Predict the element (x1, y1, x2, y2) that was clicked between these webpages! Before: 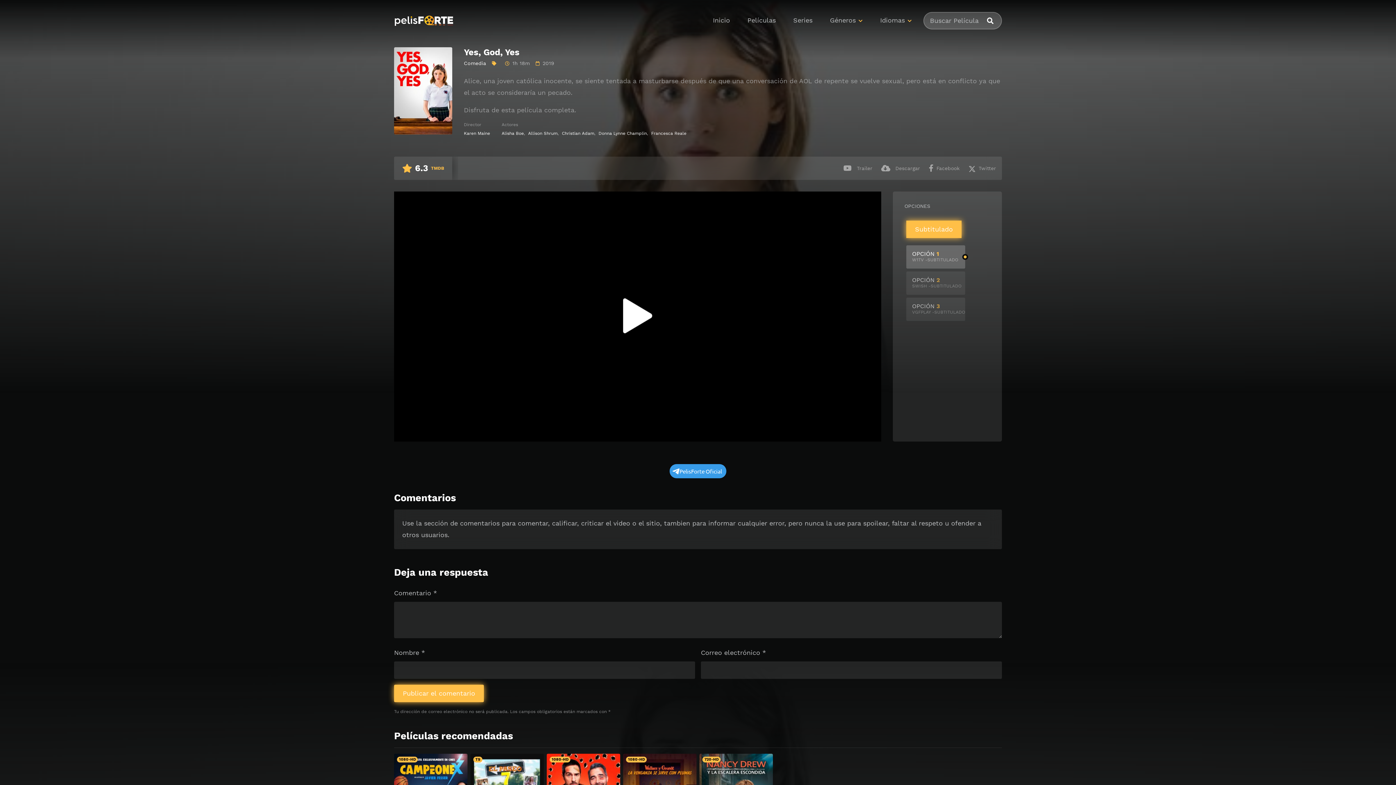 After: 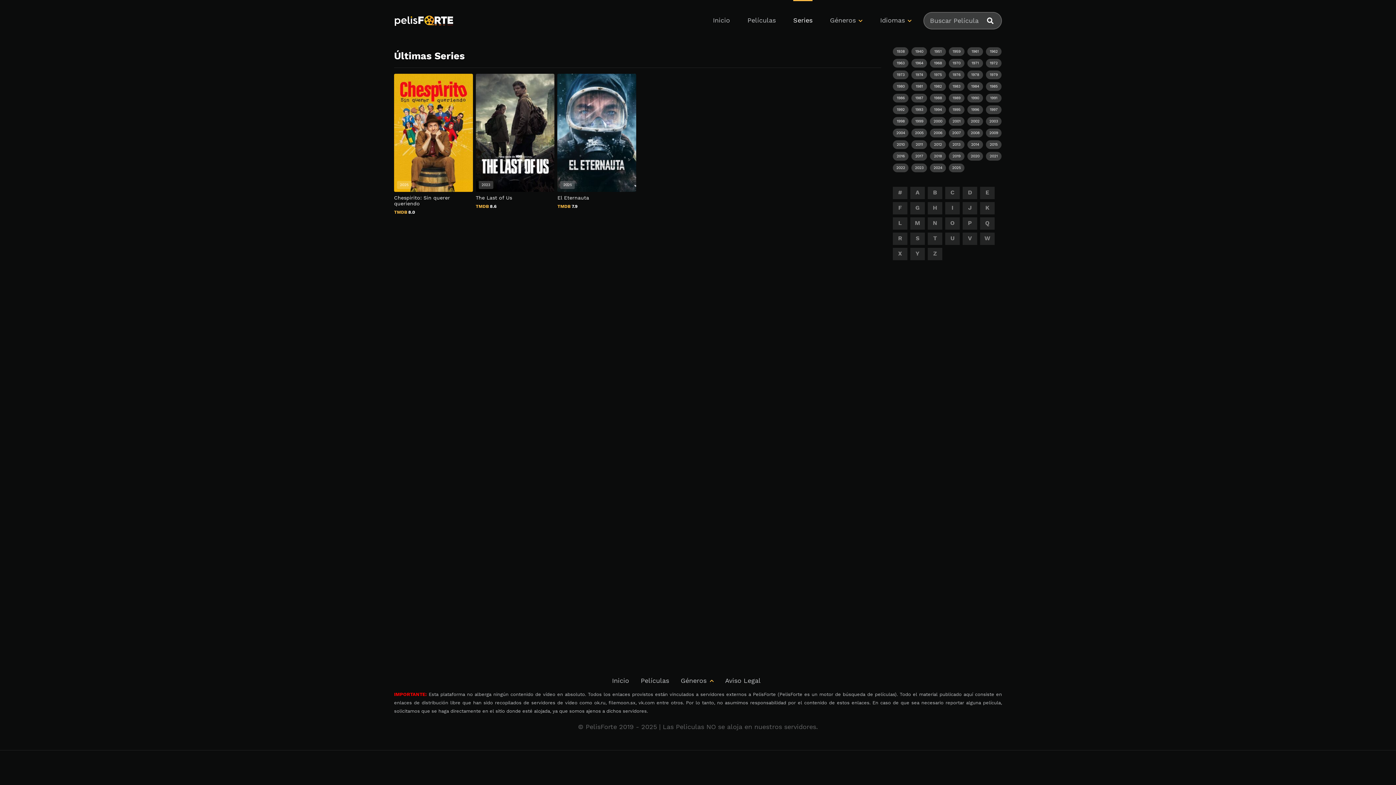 Action: bbox: (793, 11, 812, 29) label: Series